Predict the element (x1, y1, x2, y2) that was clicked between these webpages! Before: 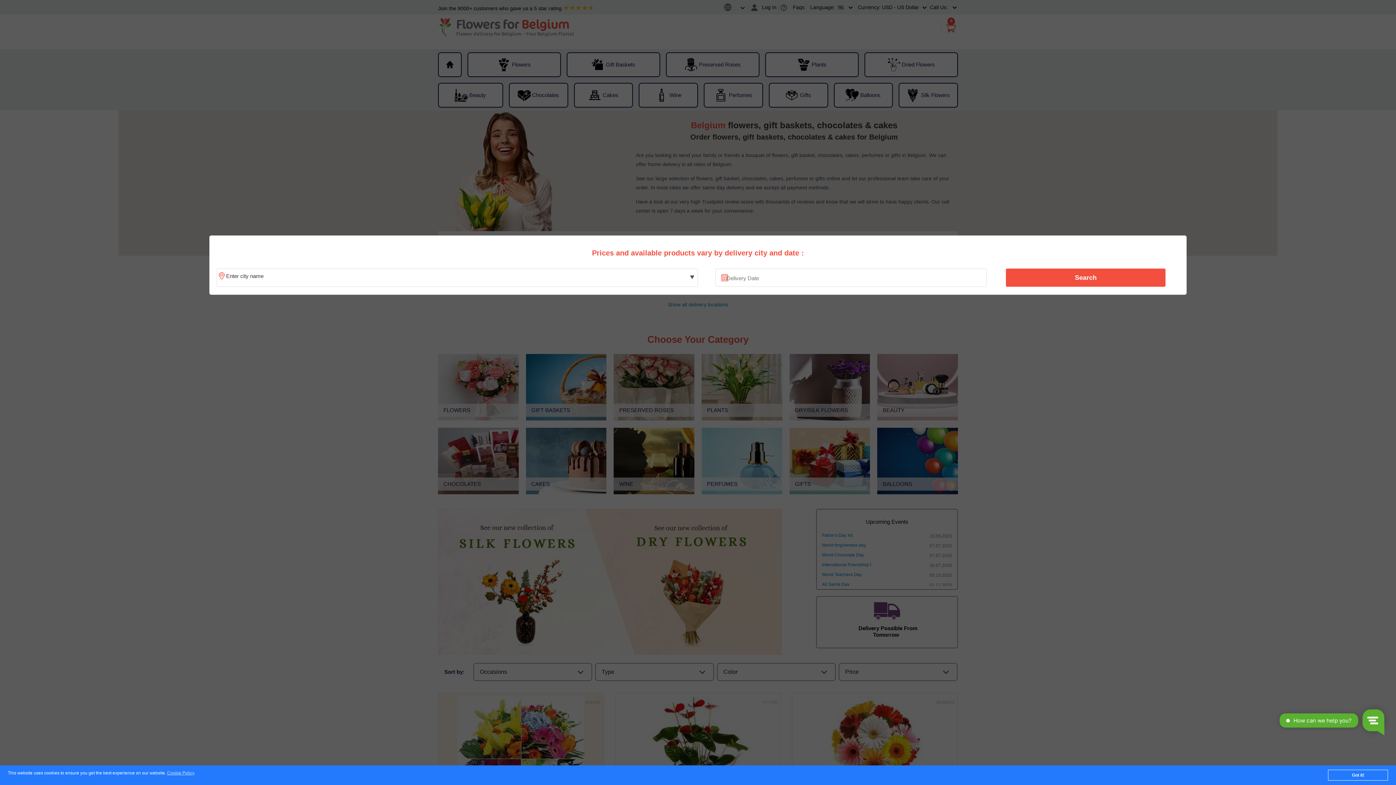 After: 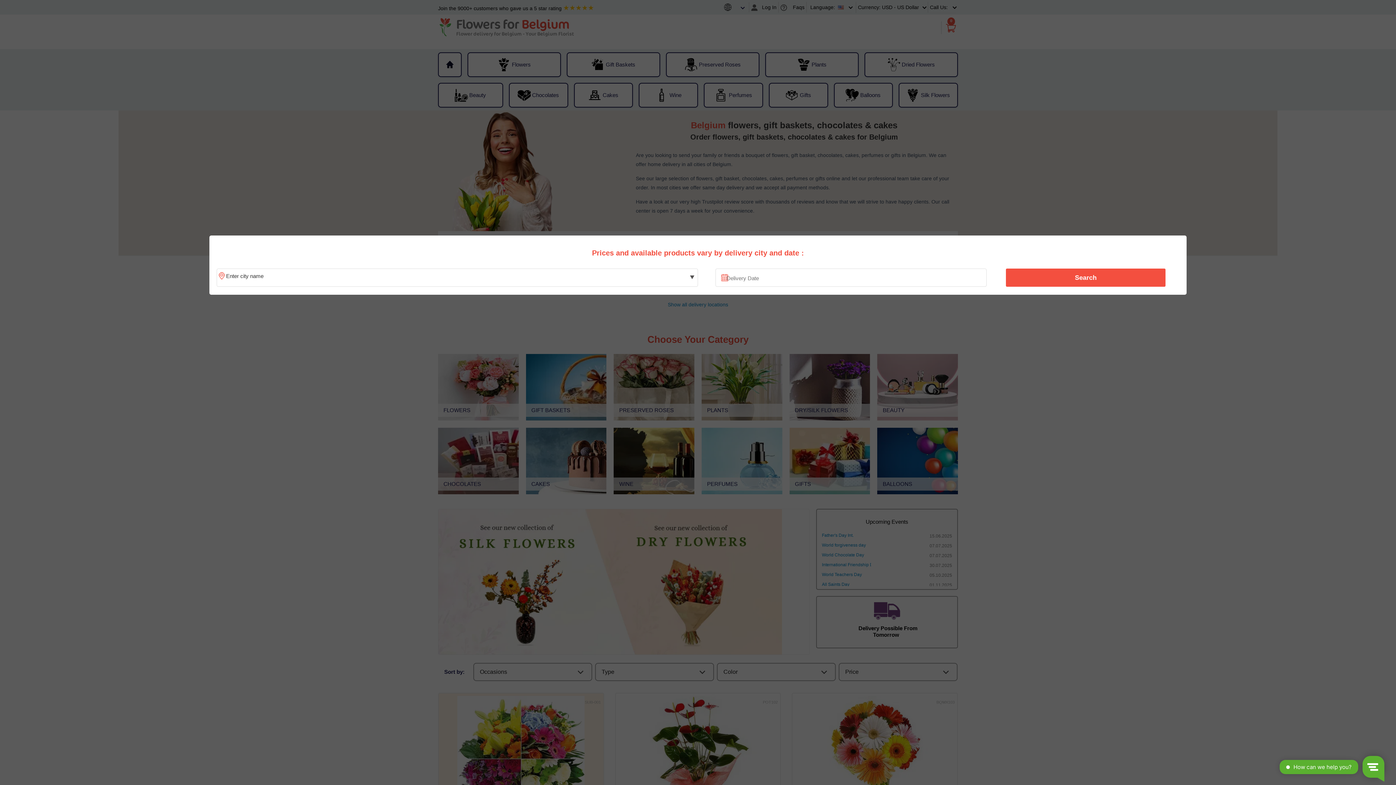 Action: bbox: (1328, 770, 1388, 781) label: Got it!